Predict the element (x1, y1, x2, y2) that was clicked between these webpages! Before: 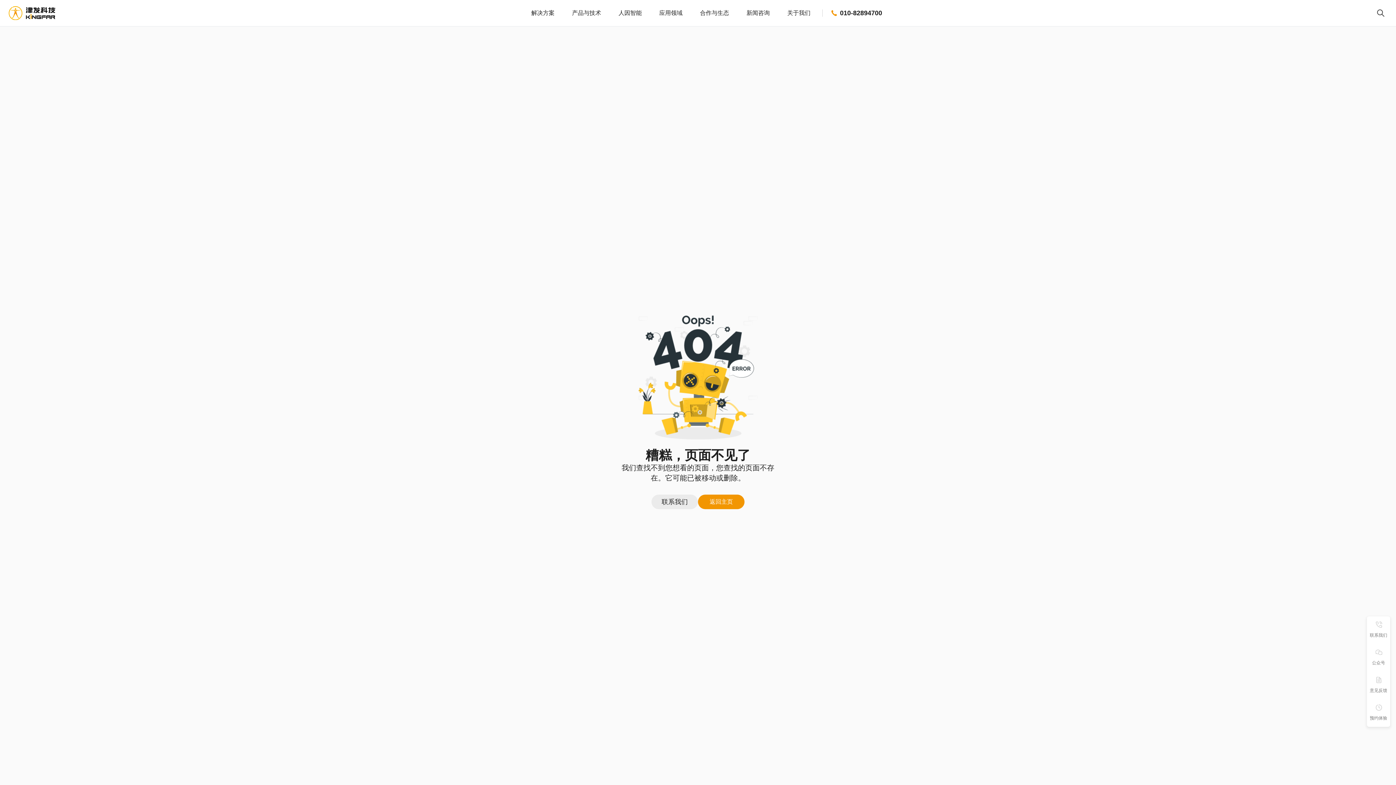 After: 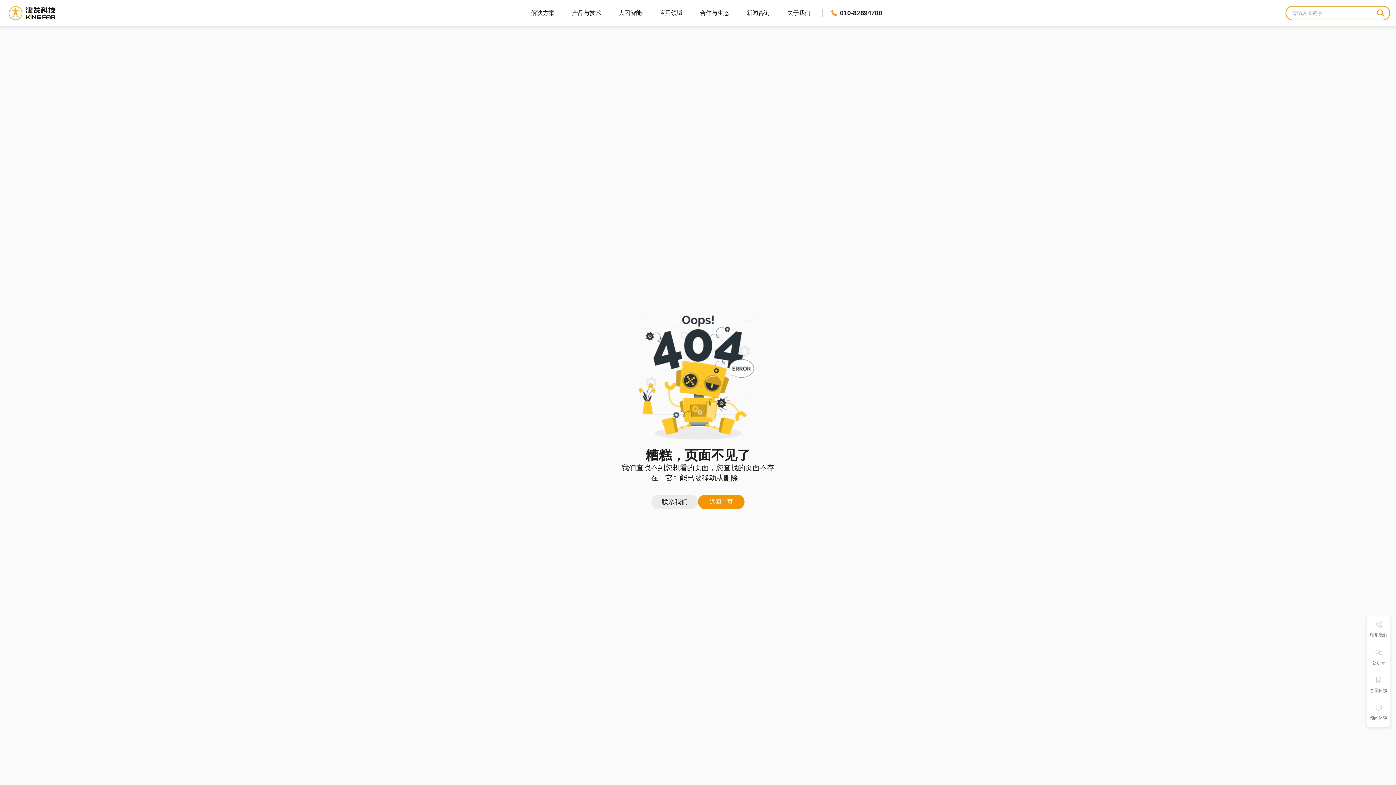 Action: bbox: (1377, 9, 1384, 16)